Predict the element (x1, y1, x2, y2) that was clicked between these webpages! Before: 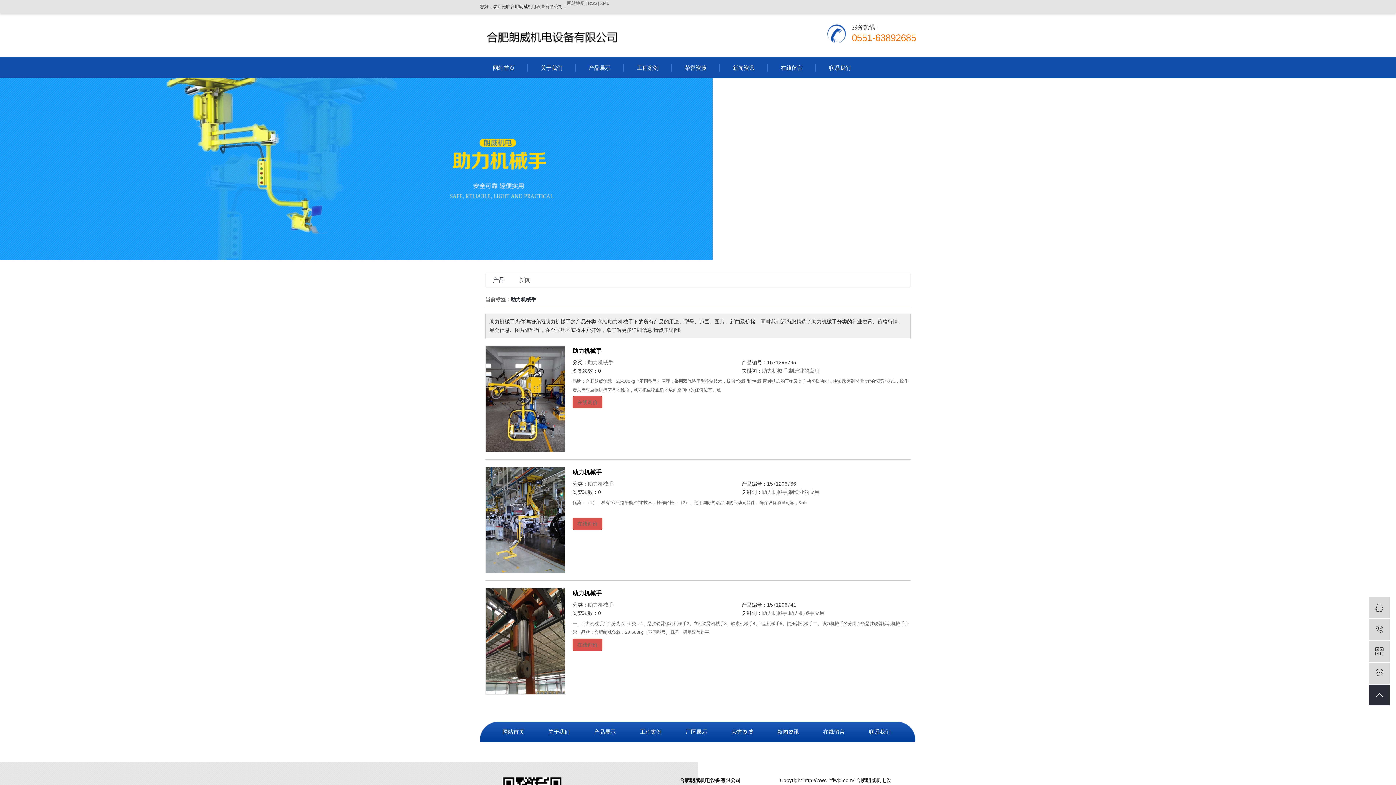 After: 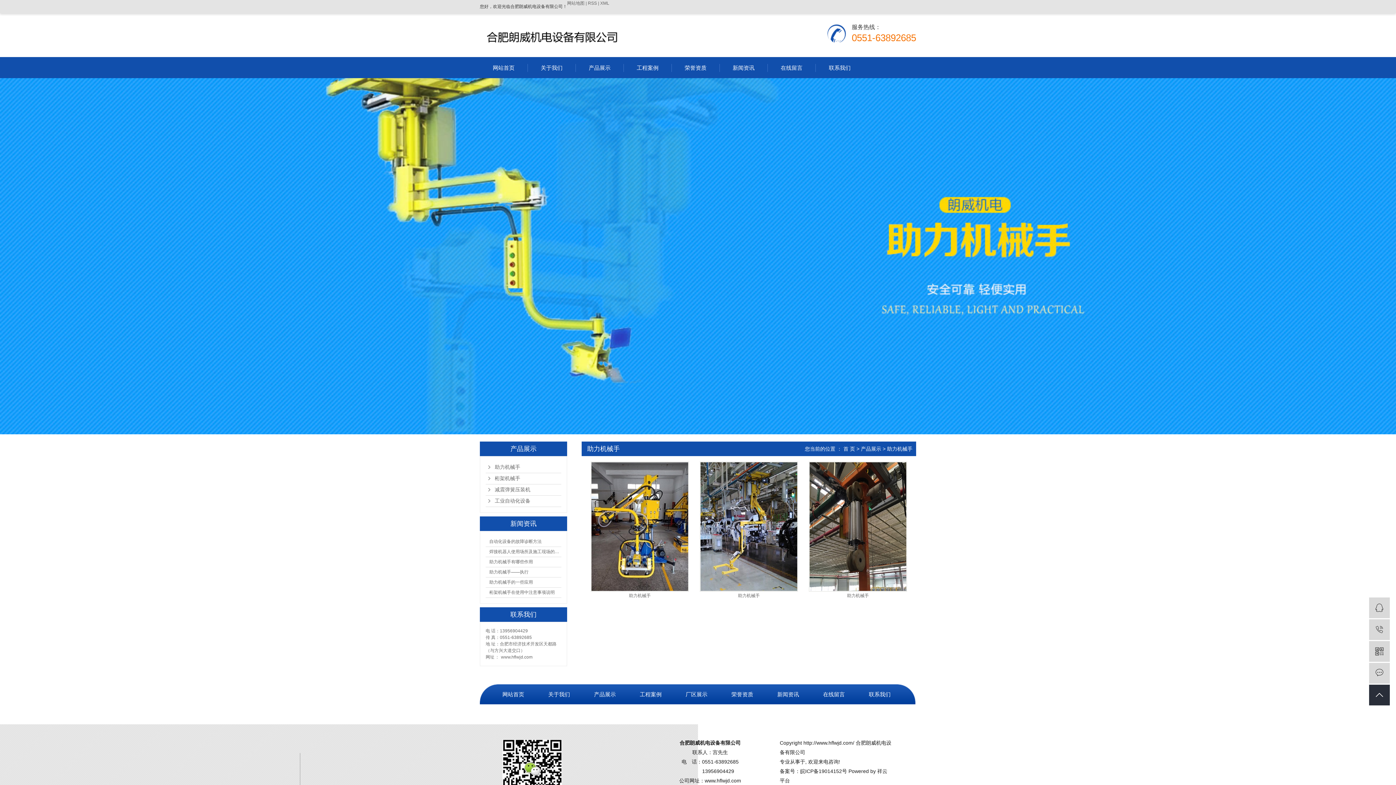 Action: bbox: (588, 359, 613, 365) label: 助力机械手